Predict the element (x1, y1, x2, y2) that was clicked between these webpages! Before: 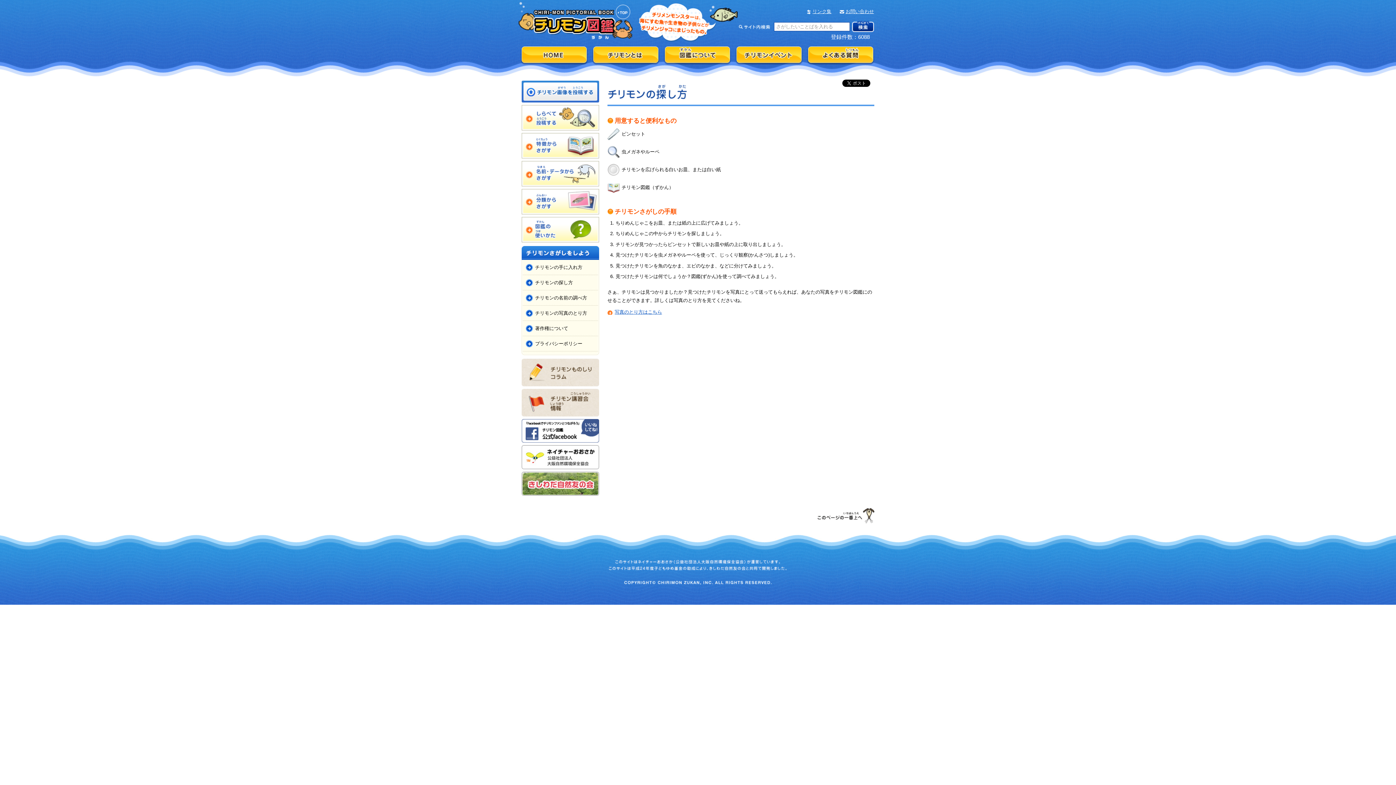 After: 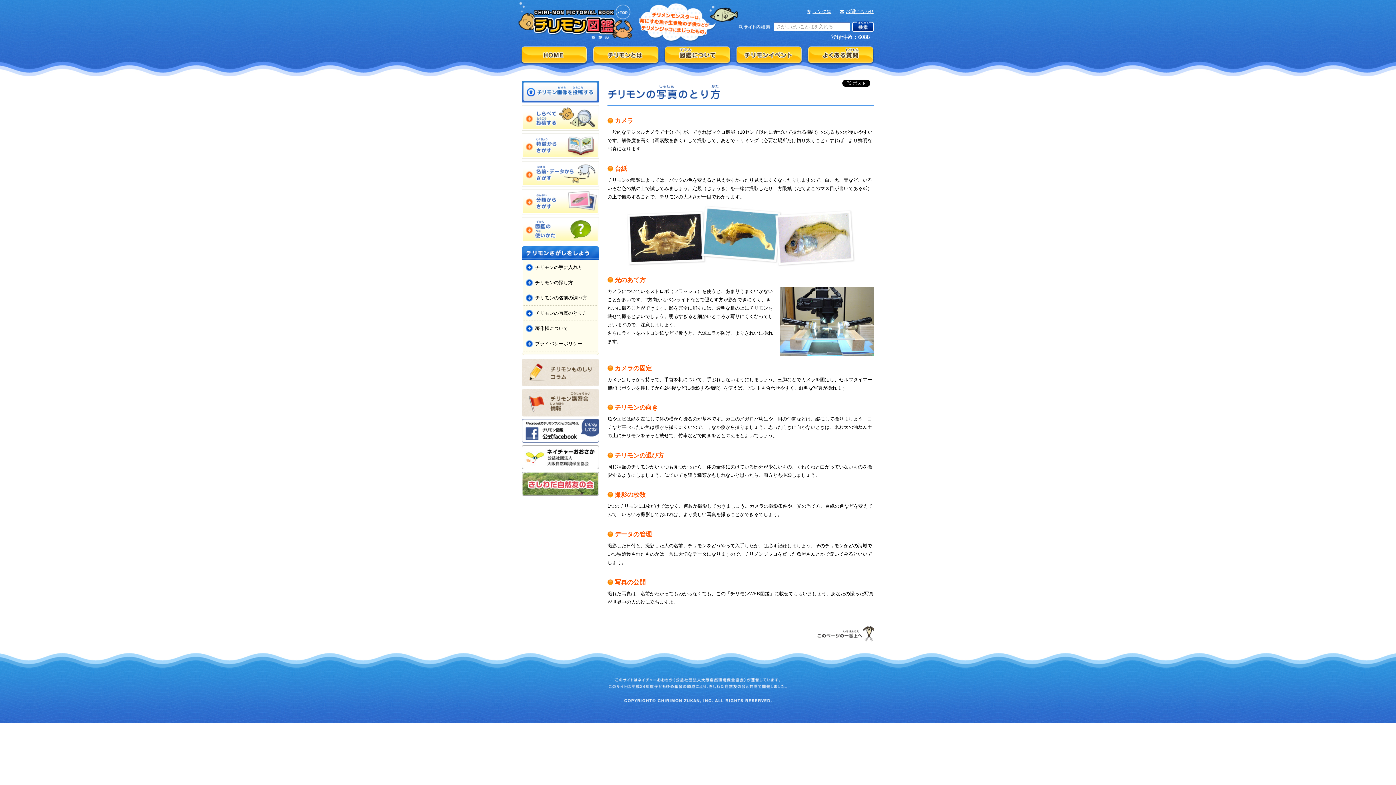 Action: label: チリモンの写真のとり方 bbox: (522, 305, 598, 320)